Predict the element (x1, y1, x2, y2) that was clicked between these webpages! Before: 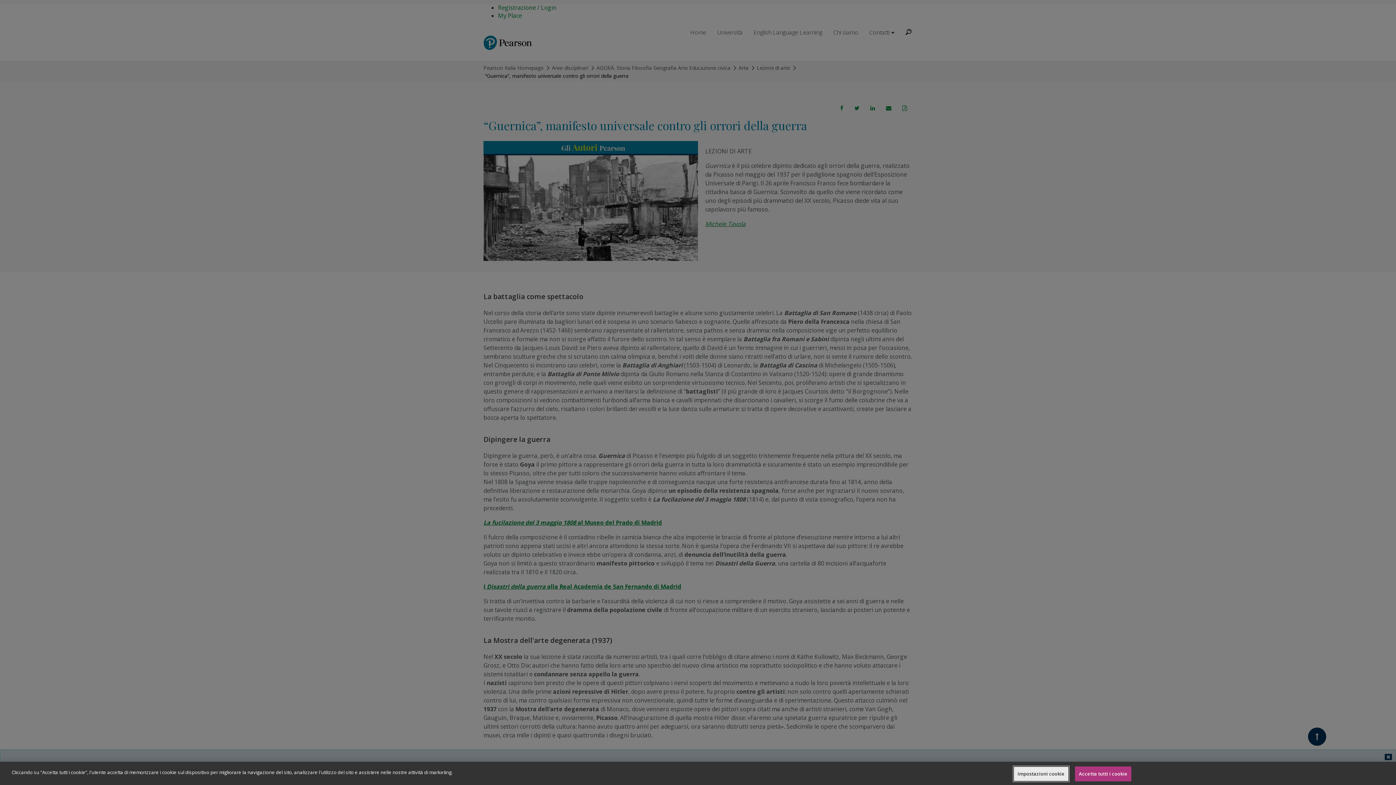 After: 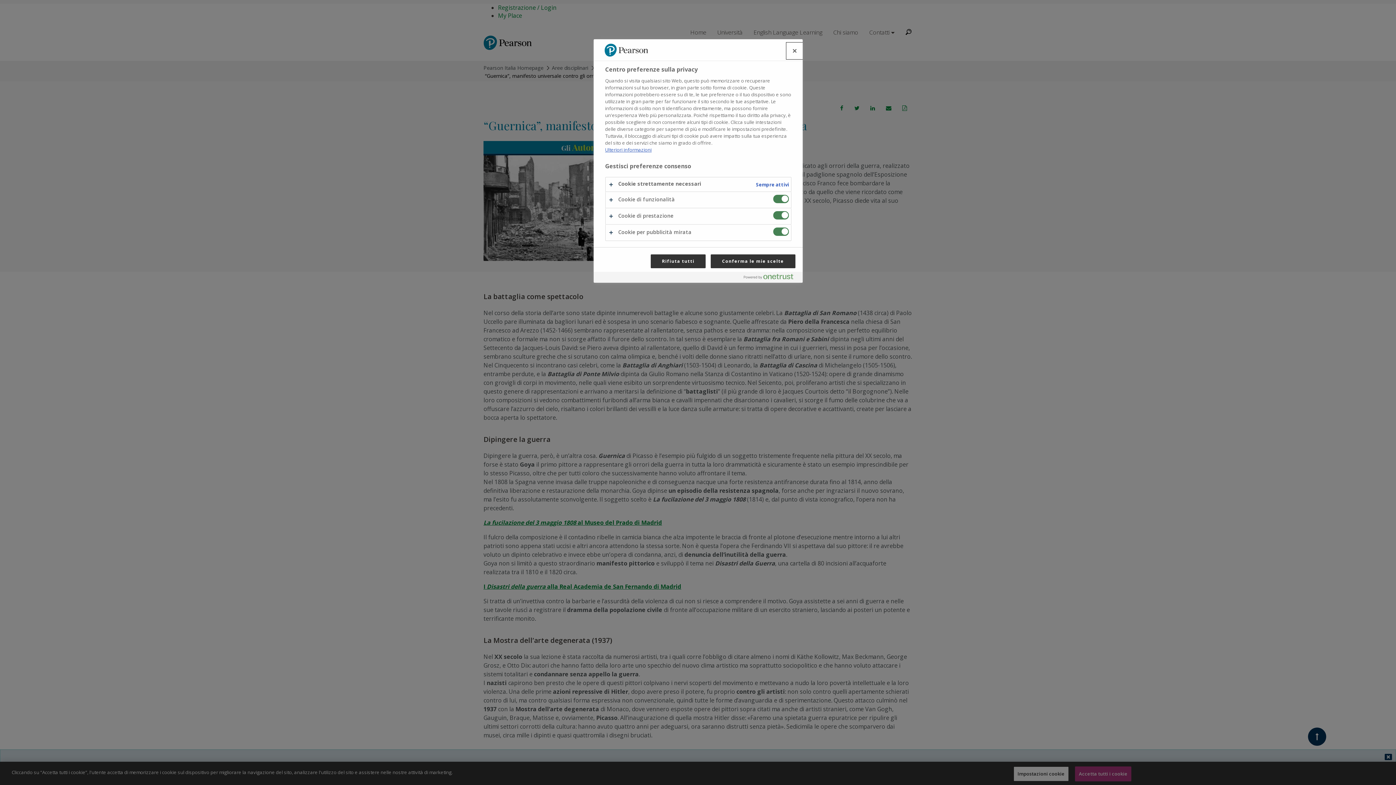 Action: bbox: (1013, 766, 1068, 781) label: Impostazioni cookie